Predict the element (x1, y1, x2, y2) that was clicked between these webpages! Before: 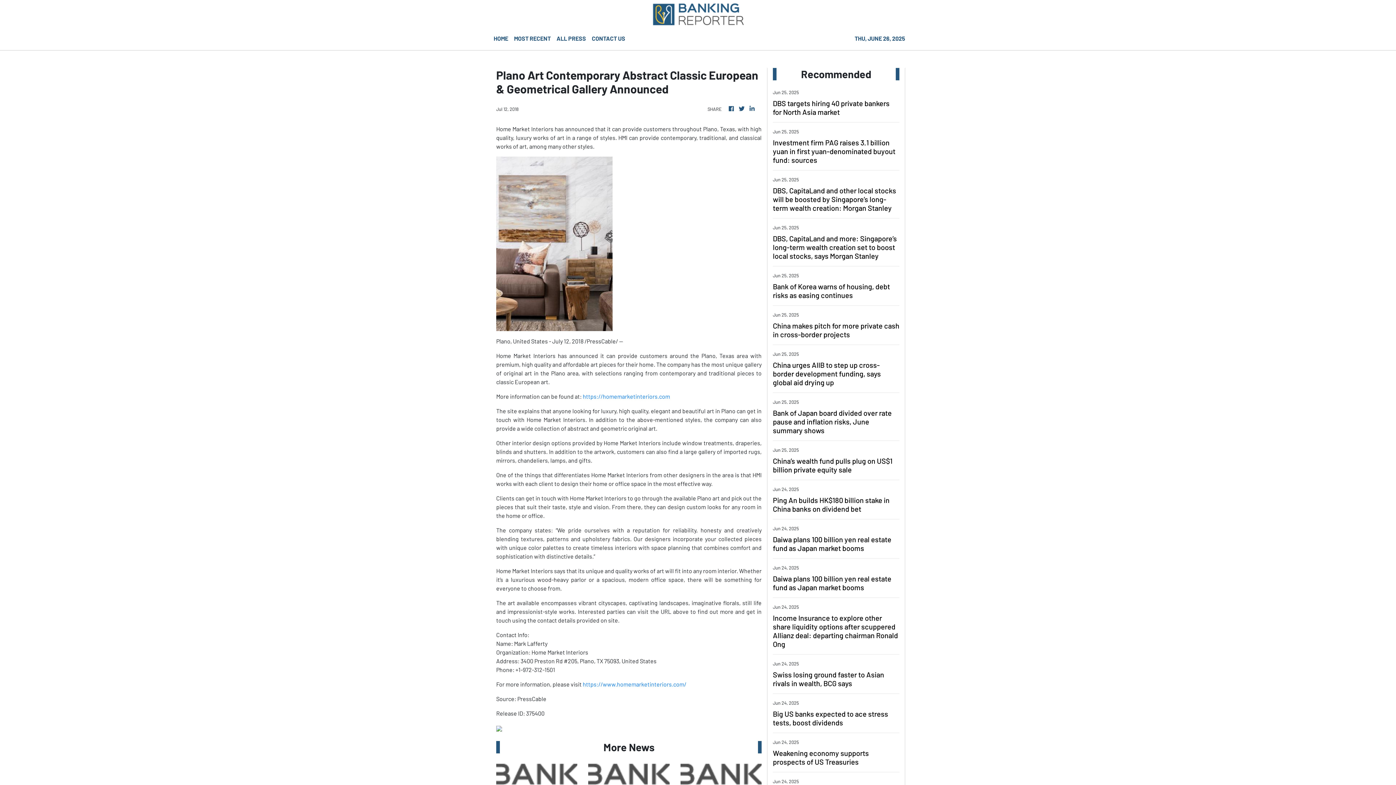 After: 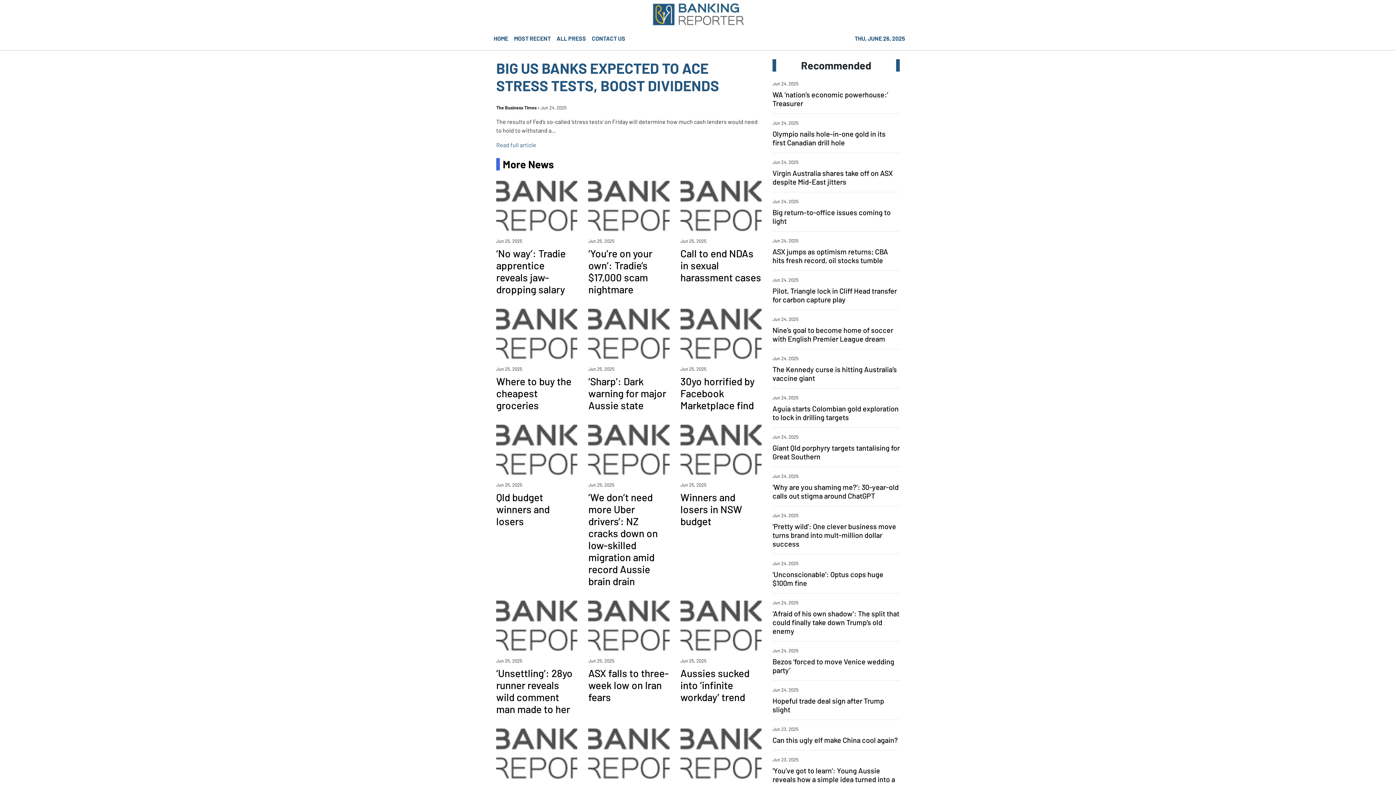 Action: bbox: (773, 709, 899, 727) label: Big US banks expected to ace stress tests, boost dividends